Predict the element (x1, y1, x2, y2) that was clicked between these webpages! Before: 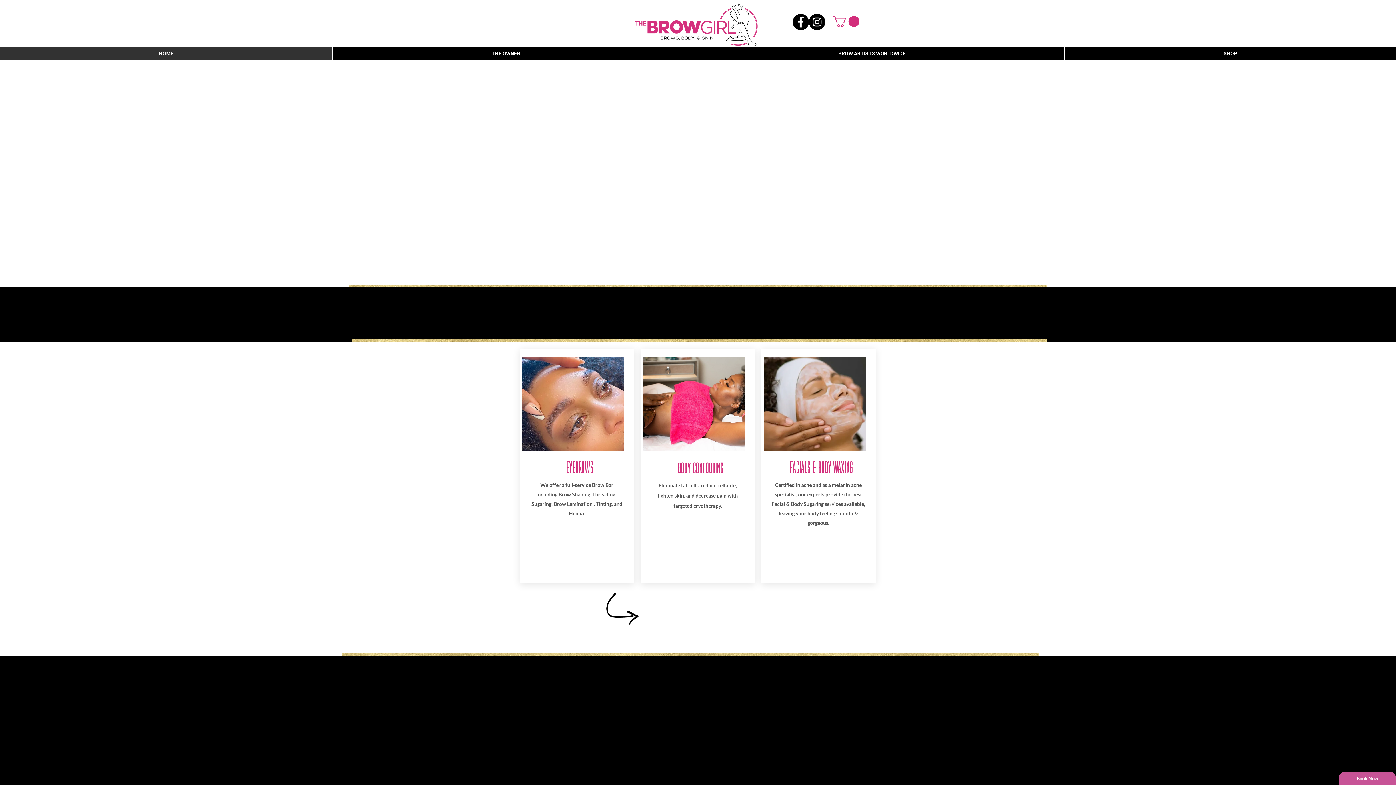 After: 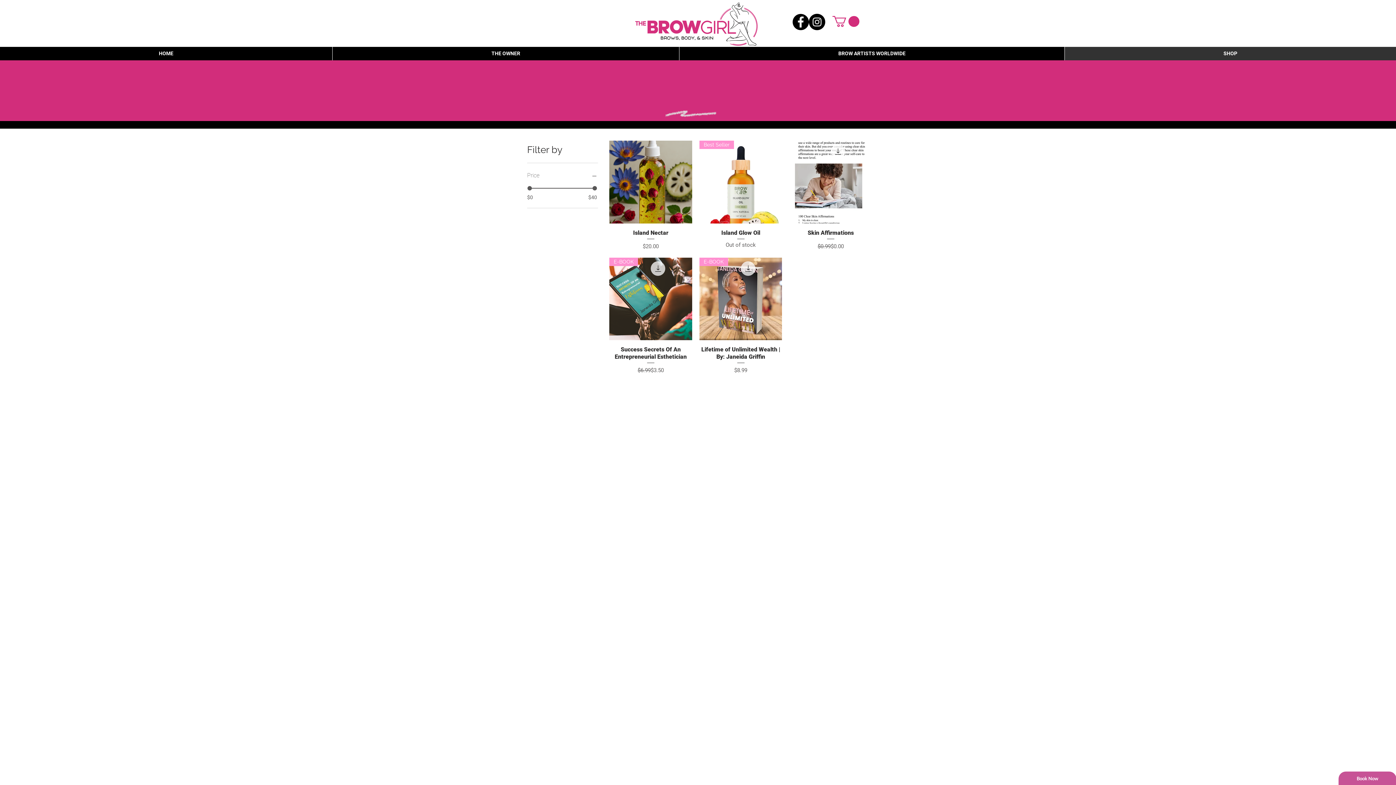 Action: bbox: (1064, 46, 1396, 60) label: SHOP